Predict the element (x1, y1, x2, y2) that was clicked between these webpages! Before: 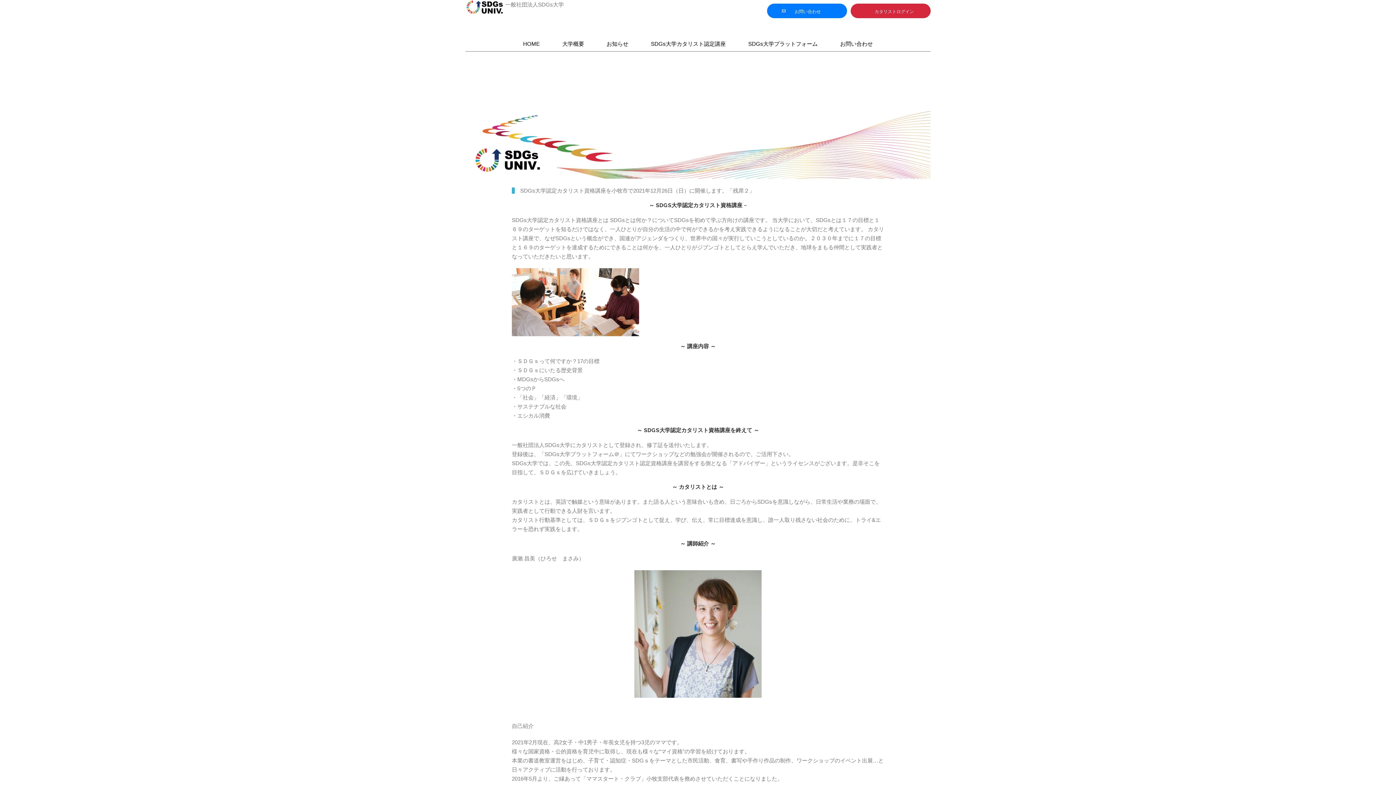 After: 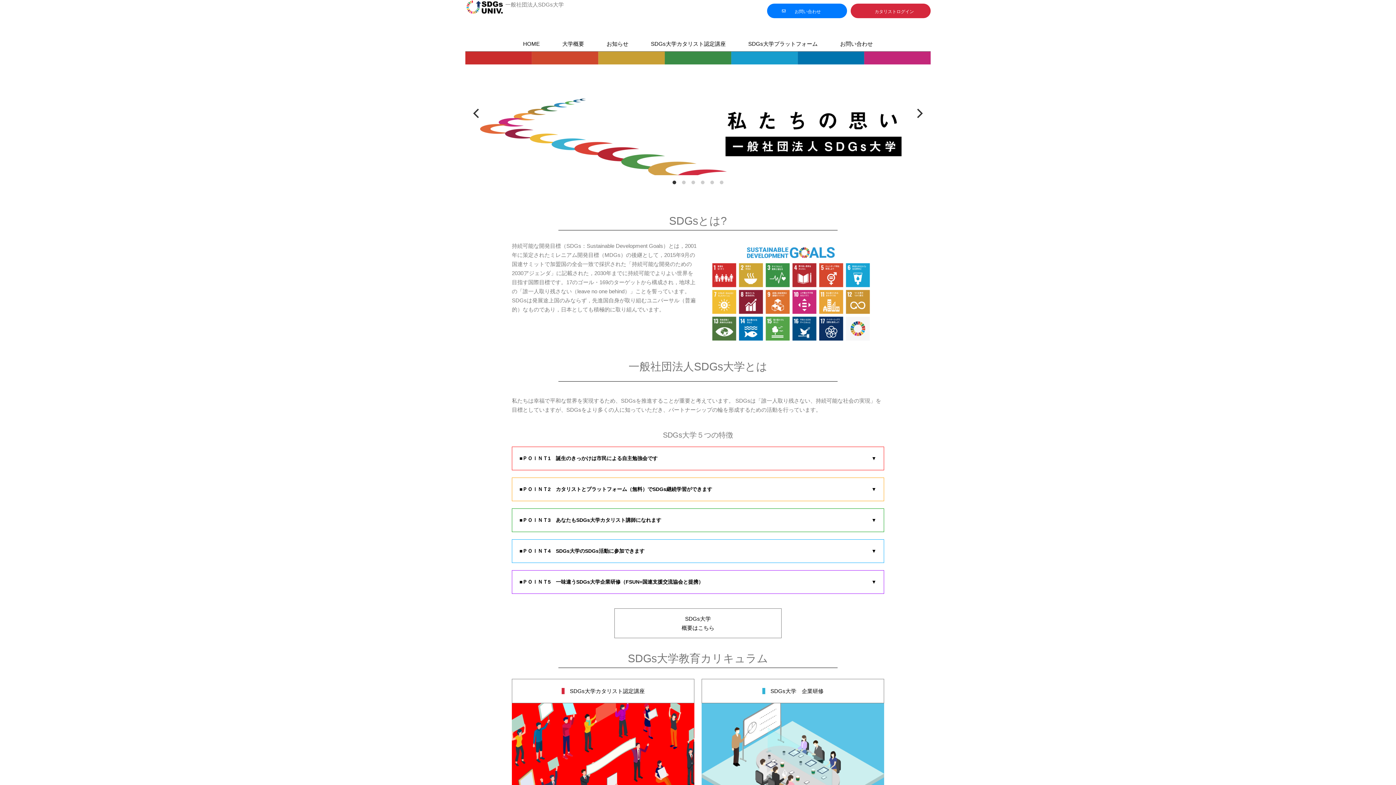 Action: bbox: (523, 40, 539, 46) label: HOME